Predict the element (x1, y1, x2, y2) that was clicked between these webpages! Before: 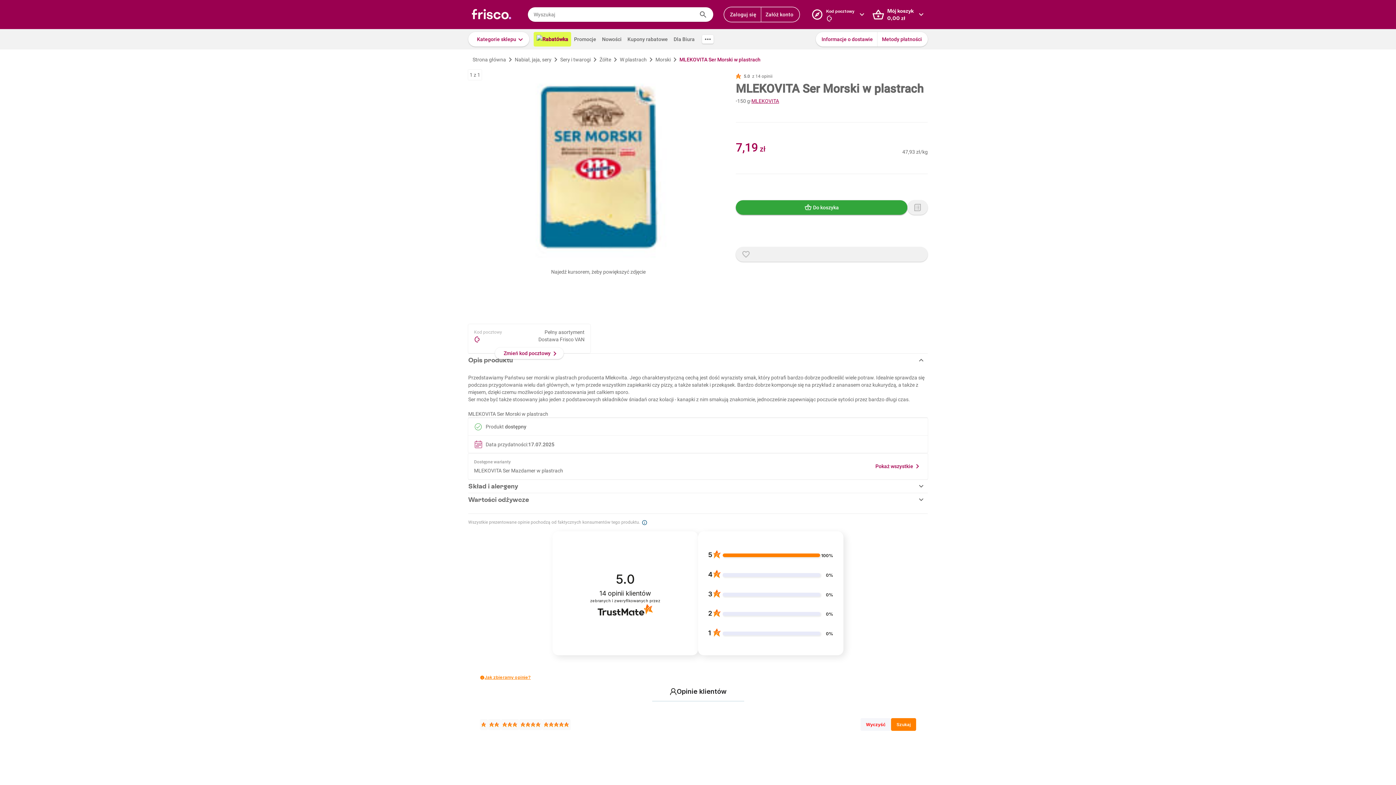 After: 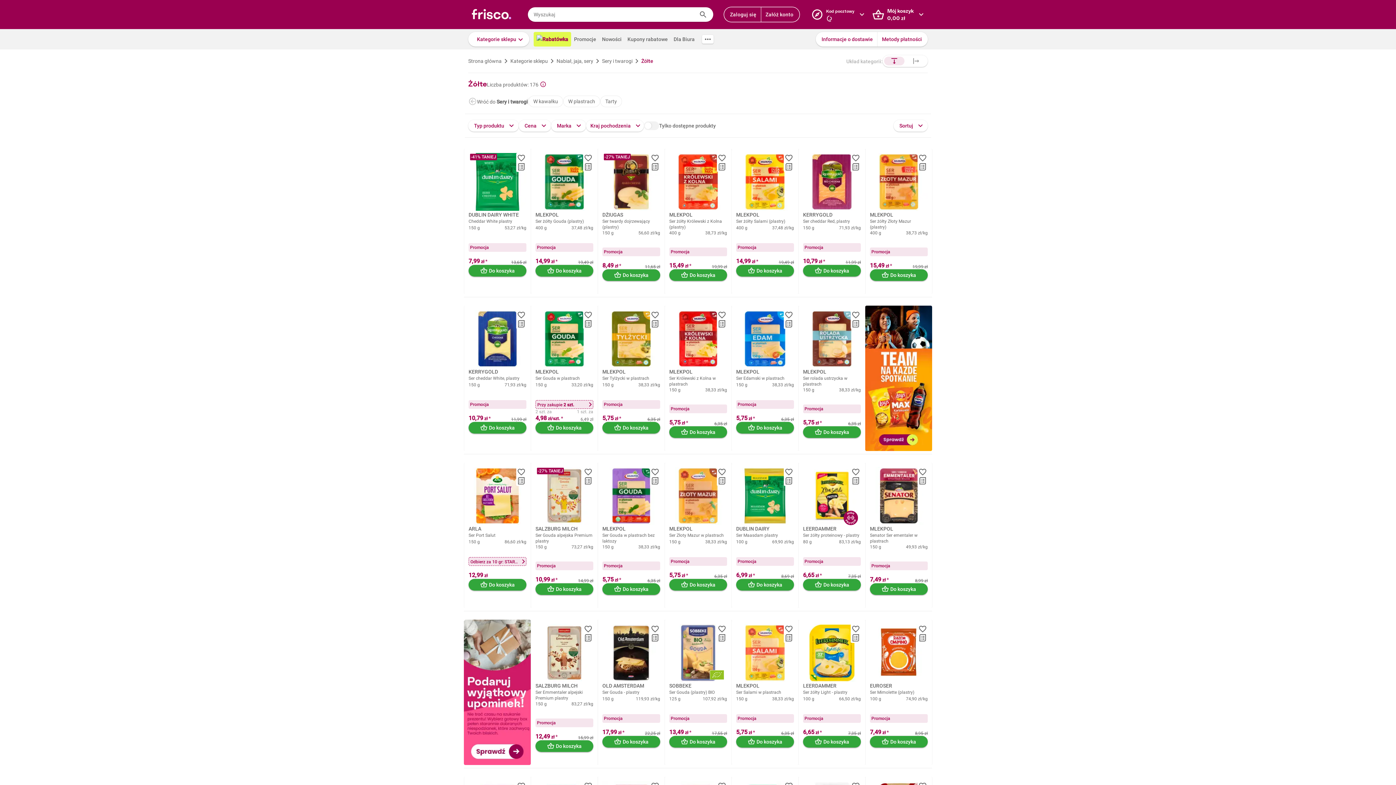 Action: label: Żółte bbox: (599, 56, 611, 62)